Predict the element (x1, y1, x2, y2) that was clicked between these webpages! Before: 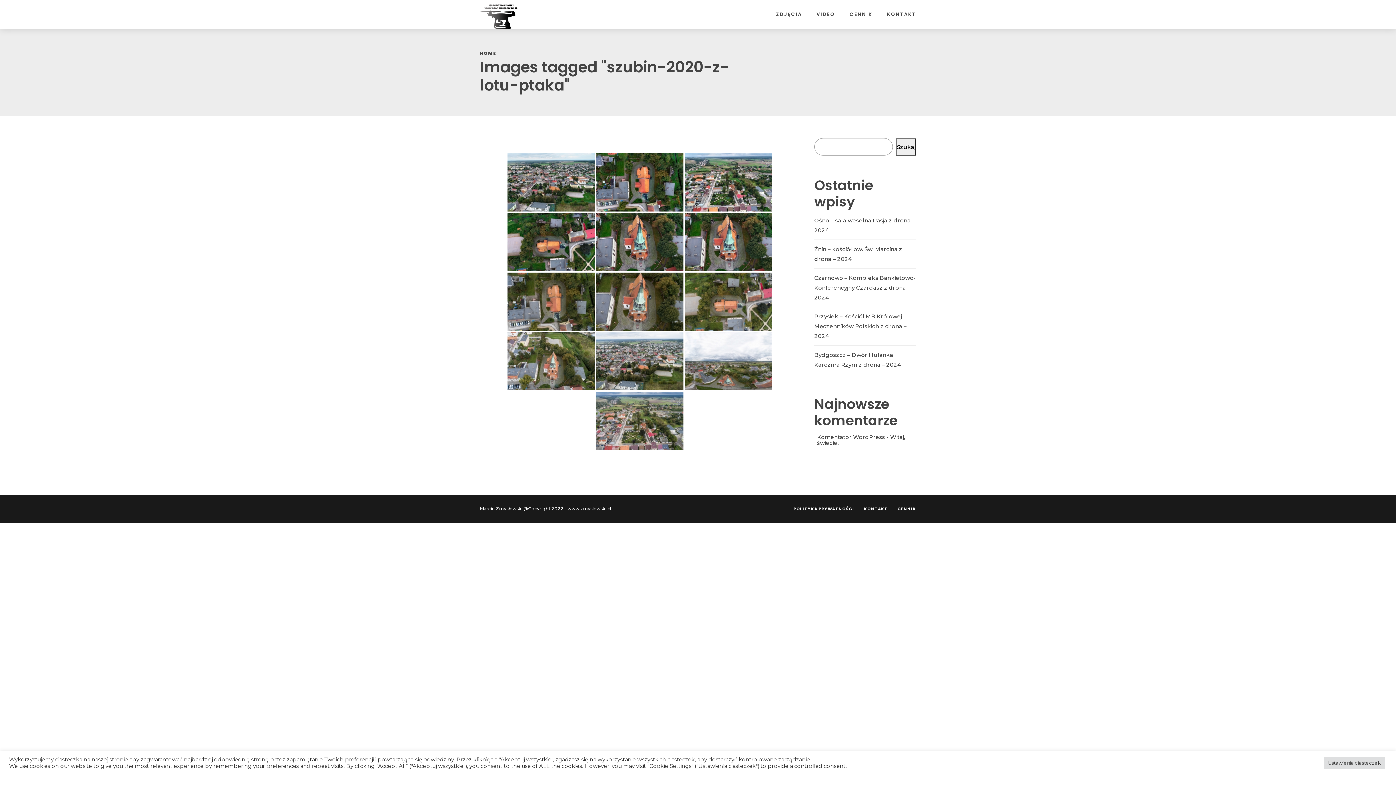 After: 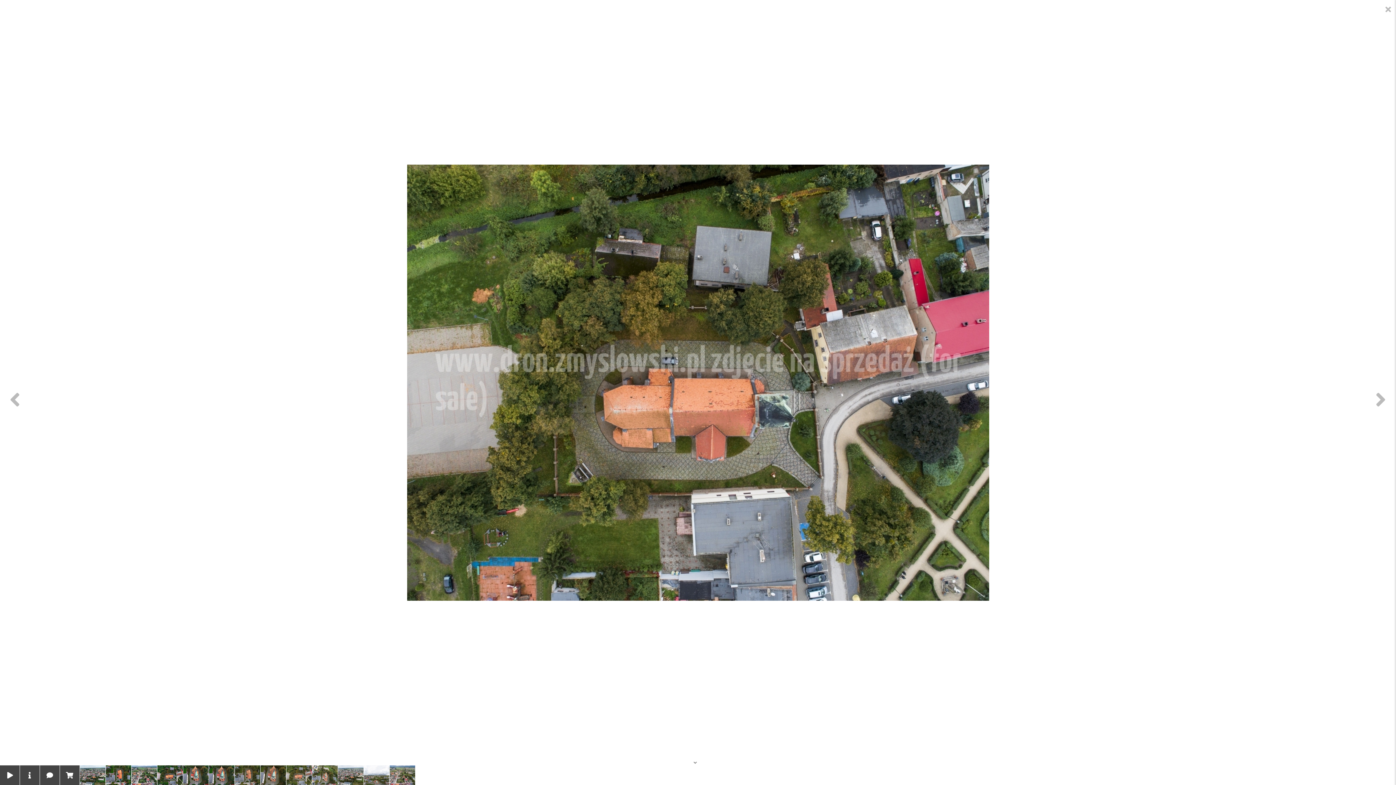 Action: bbox: (685, 272, 772, 330)